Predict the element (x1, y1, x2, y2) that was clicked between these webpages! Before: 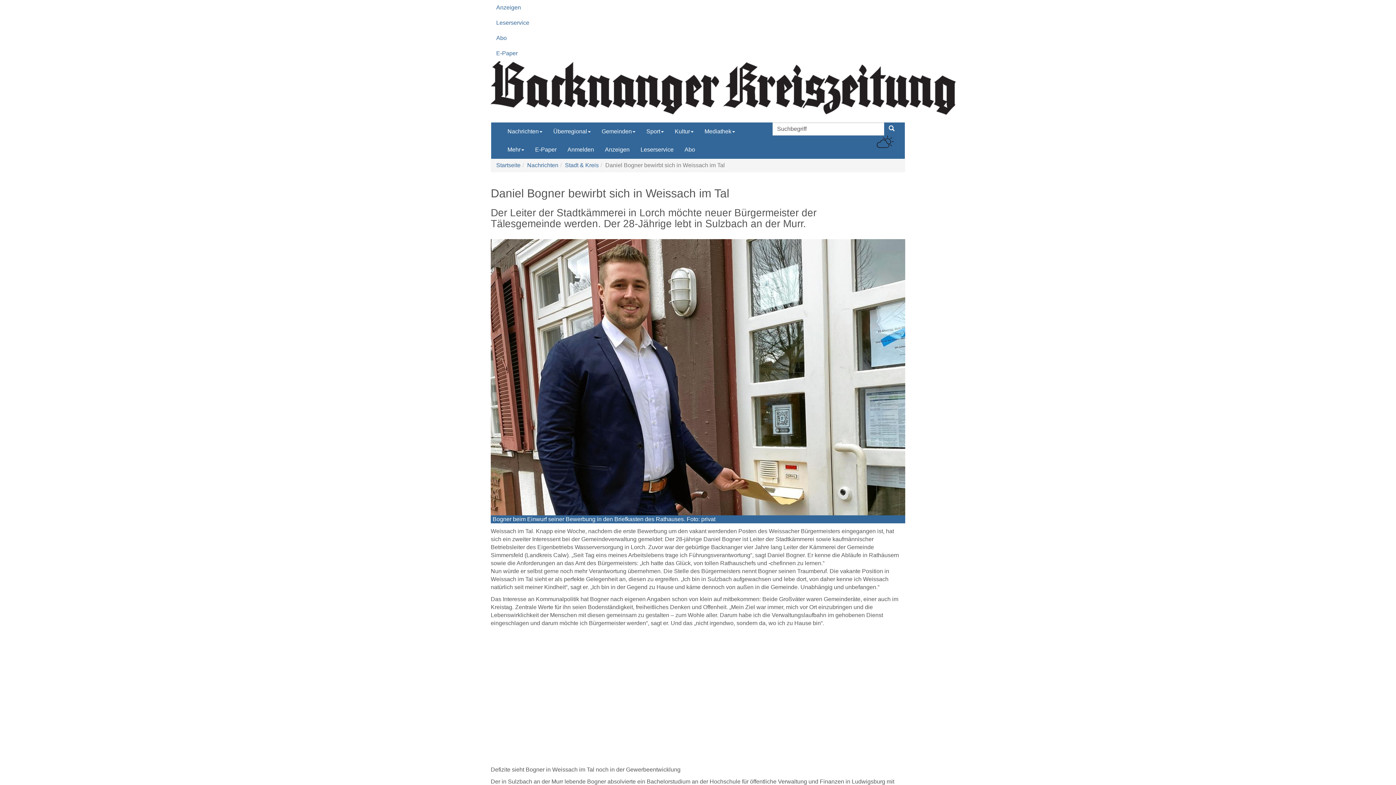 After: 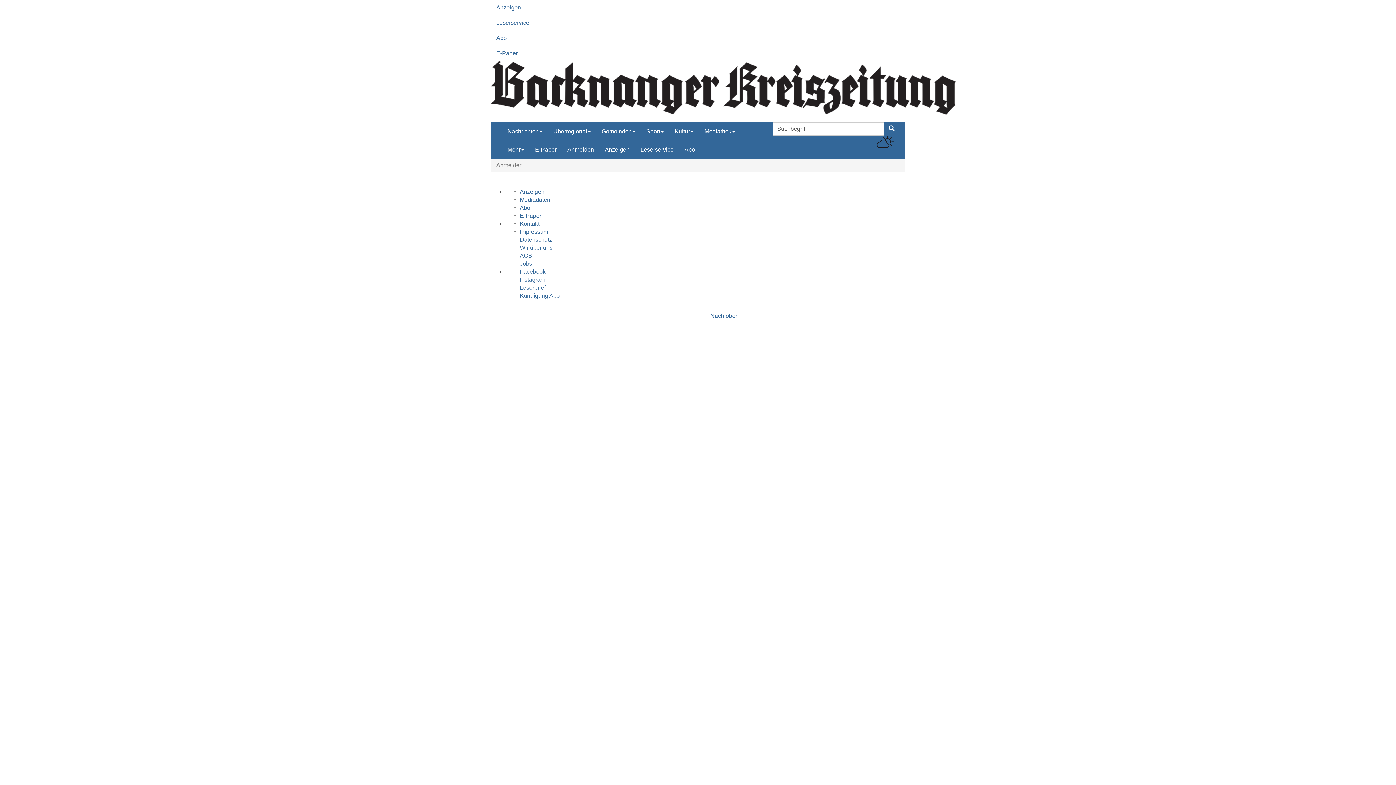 Action: label: Anmelden bbox: (562, 140, 599, 158)